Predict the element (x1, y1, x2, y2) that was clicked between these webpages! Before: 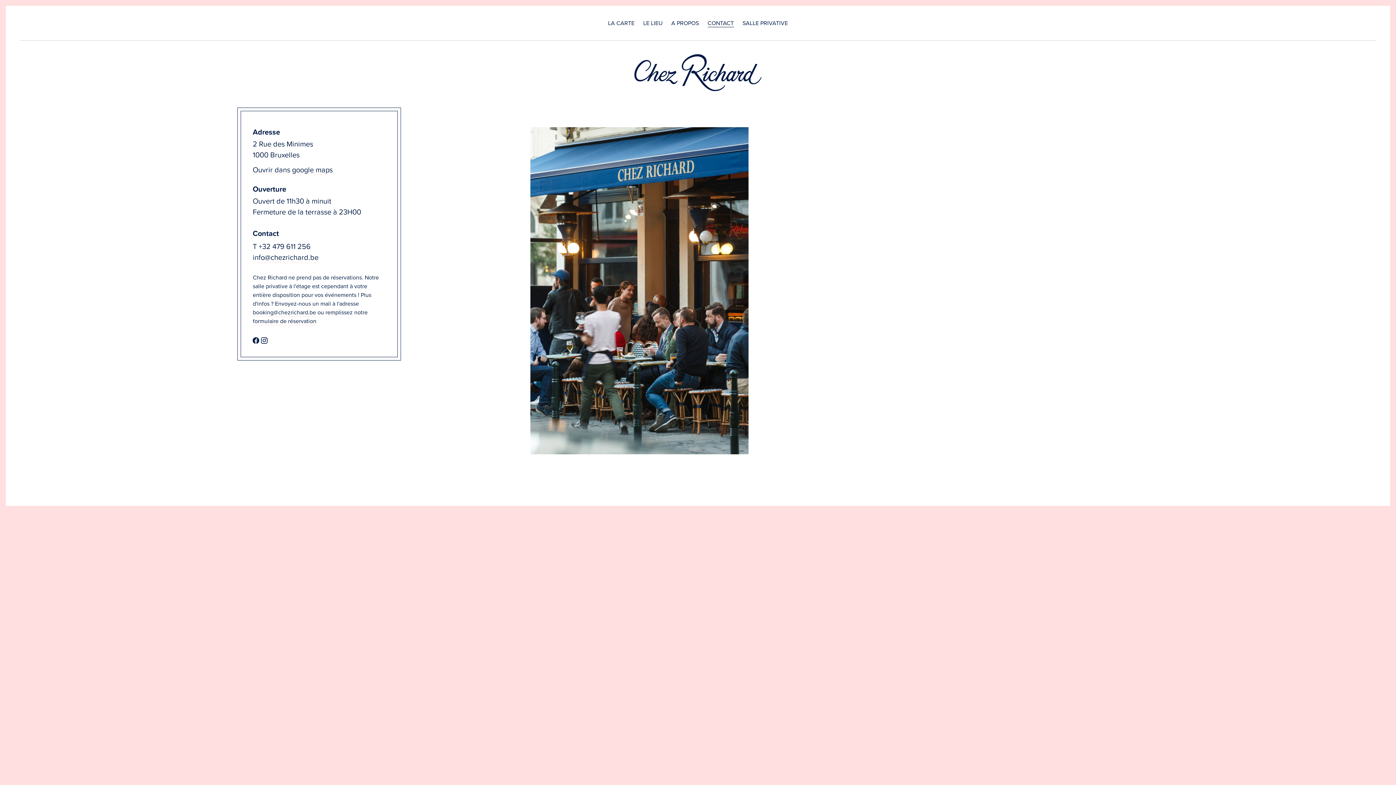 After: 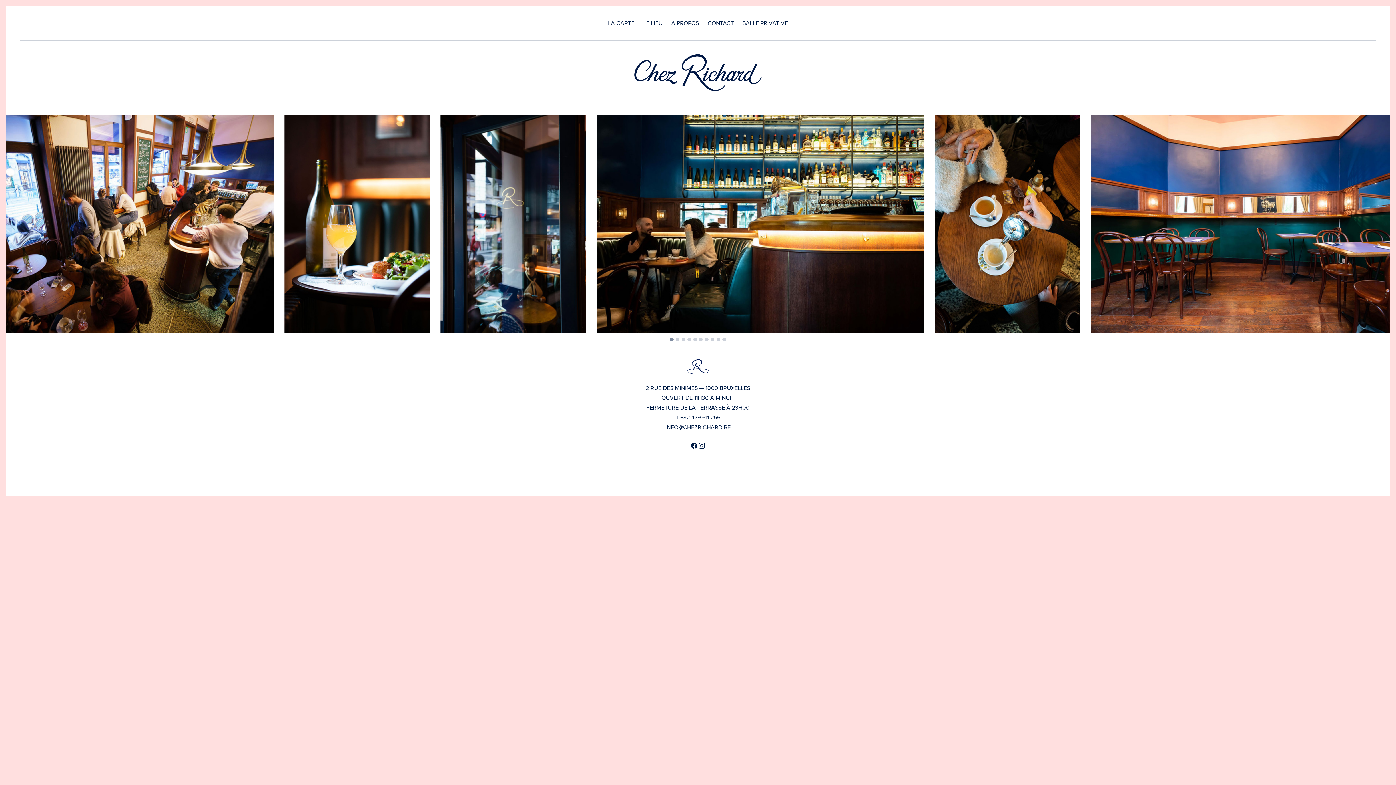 Action: label: LE LIEU bbox: (643, 19, 662, 26)